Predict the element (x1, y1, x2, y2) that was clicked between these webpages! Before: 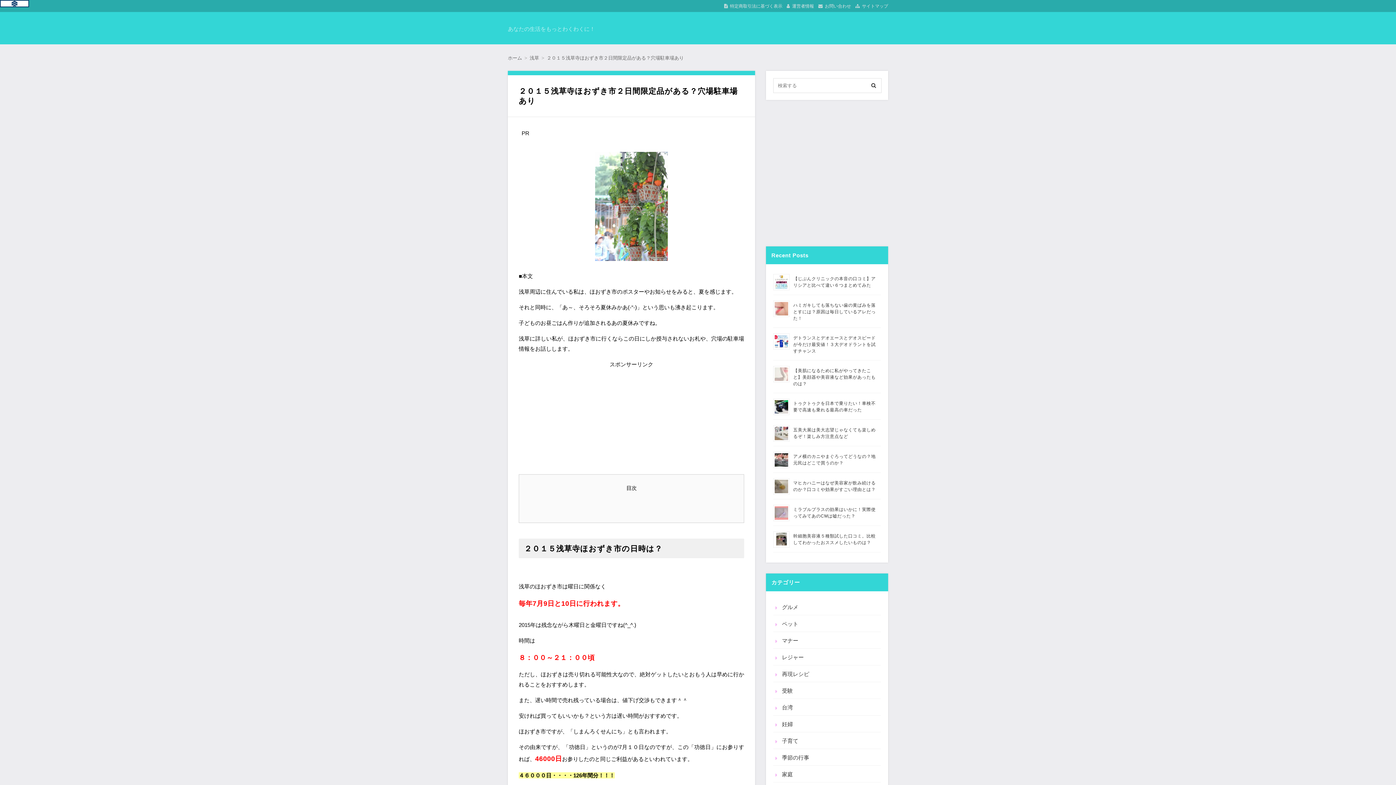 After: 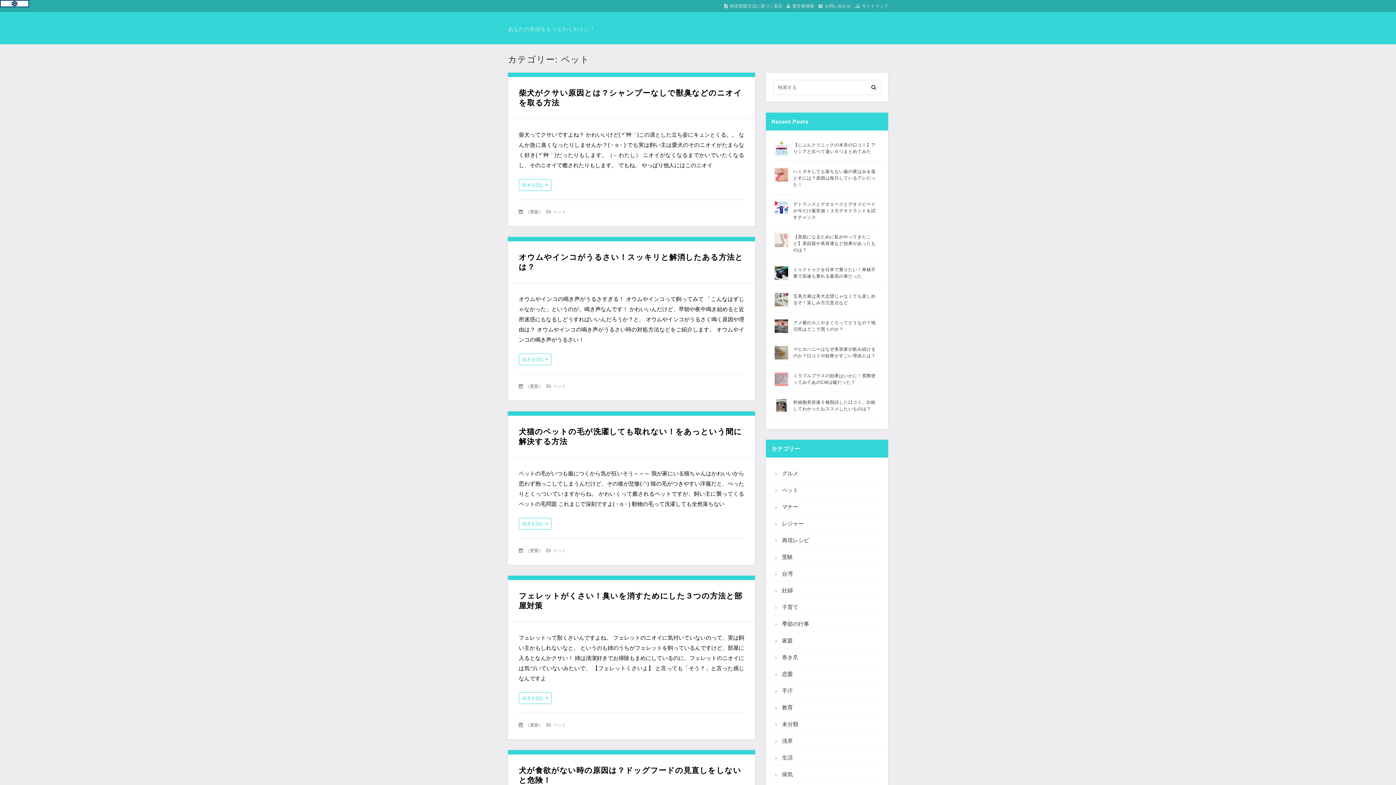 Action: bbox: (773, 620, 798, 628) label: ペット